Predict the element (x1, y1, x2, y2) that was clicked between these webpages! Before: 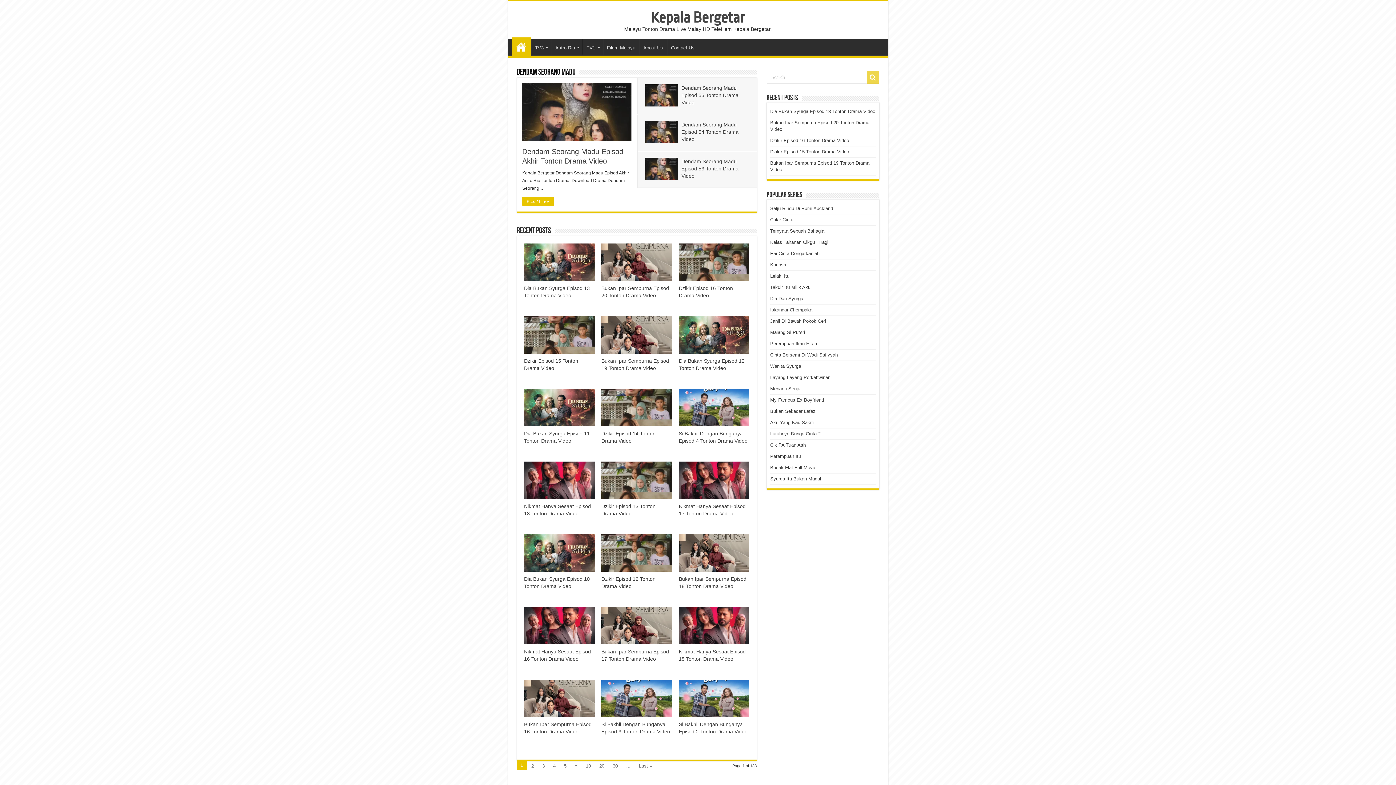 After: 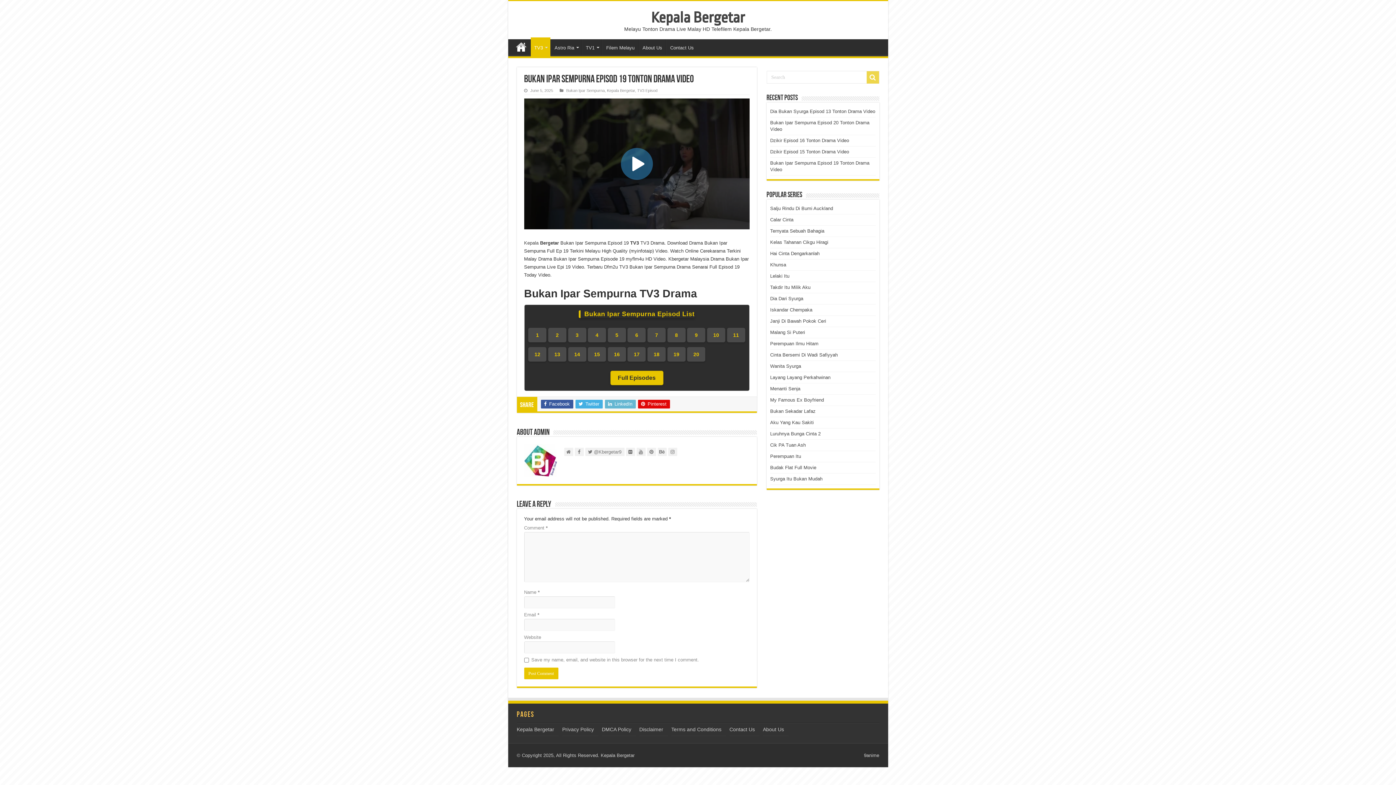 Action: bbox: (601, 316, 672, 353) label:  